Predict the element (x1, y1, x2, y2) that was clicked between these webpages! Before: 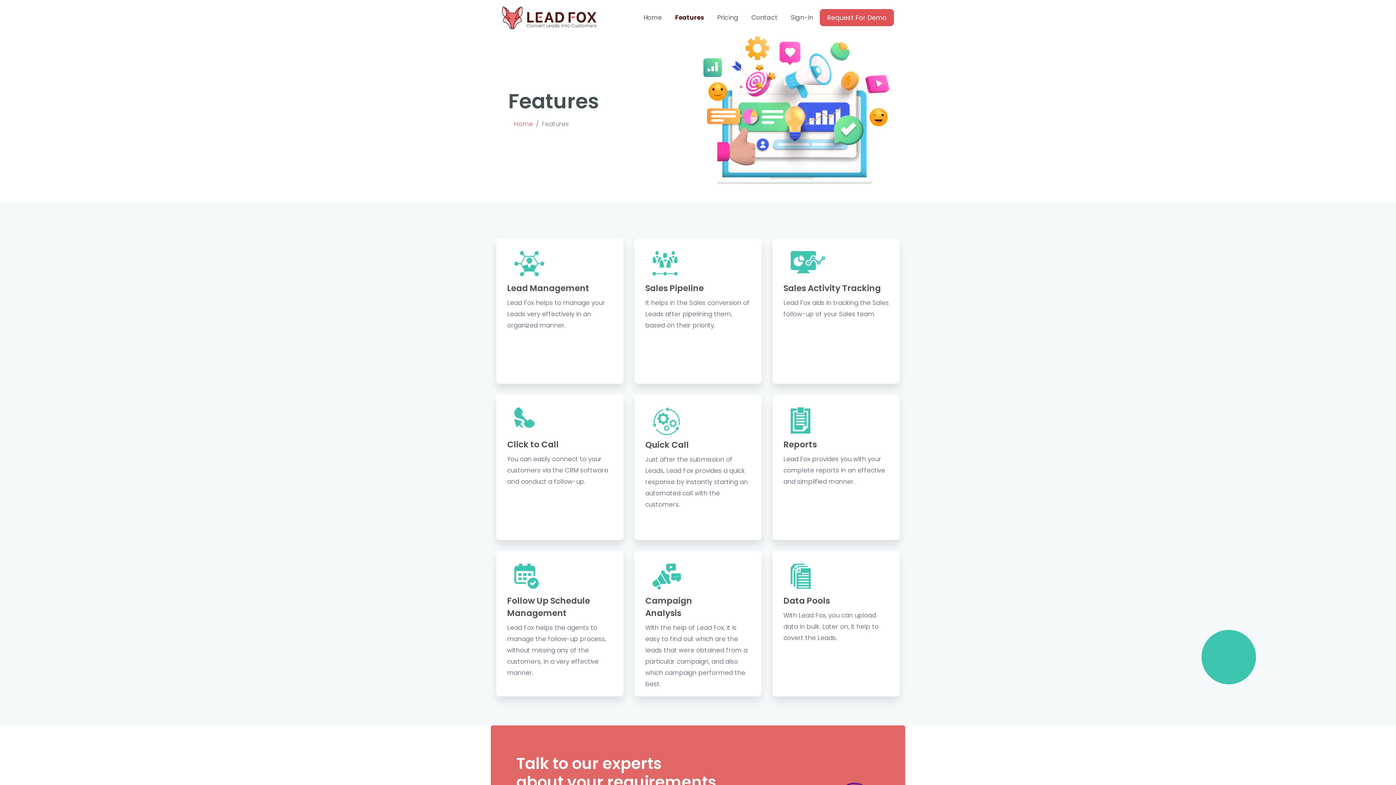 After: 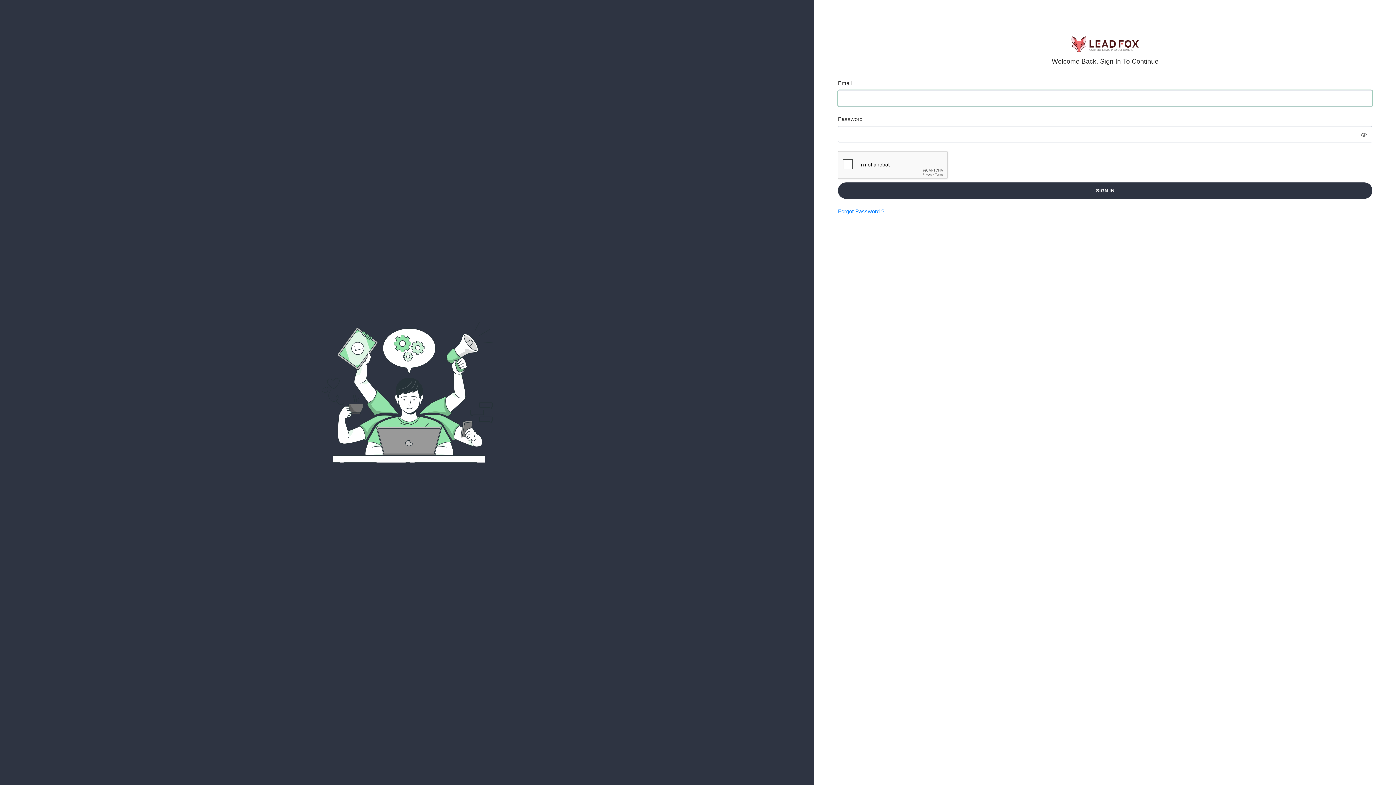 Action: bbox: (788, 10, 816, 25) label: Sign-in